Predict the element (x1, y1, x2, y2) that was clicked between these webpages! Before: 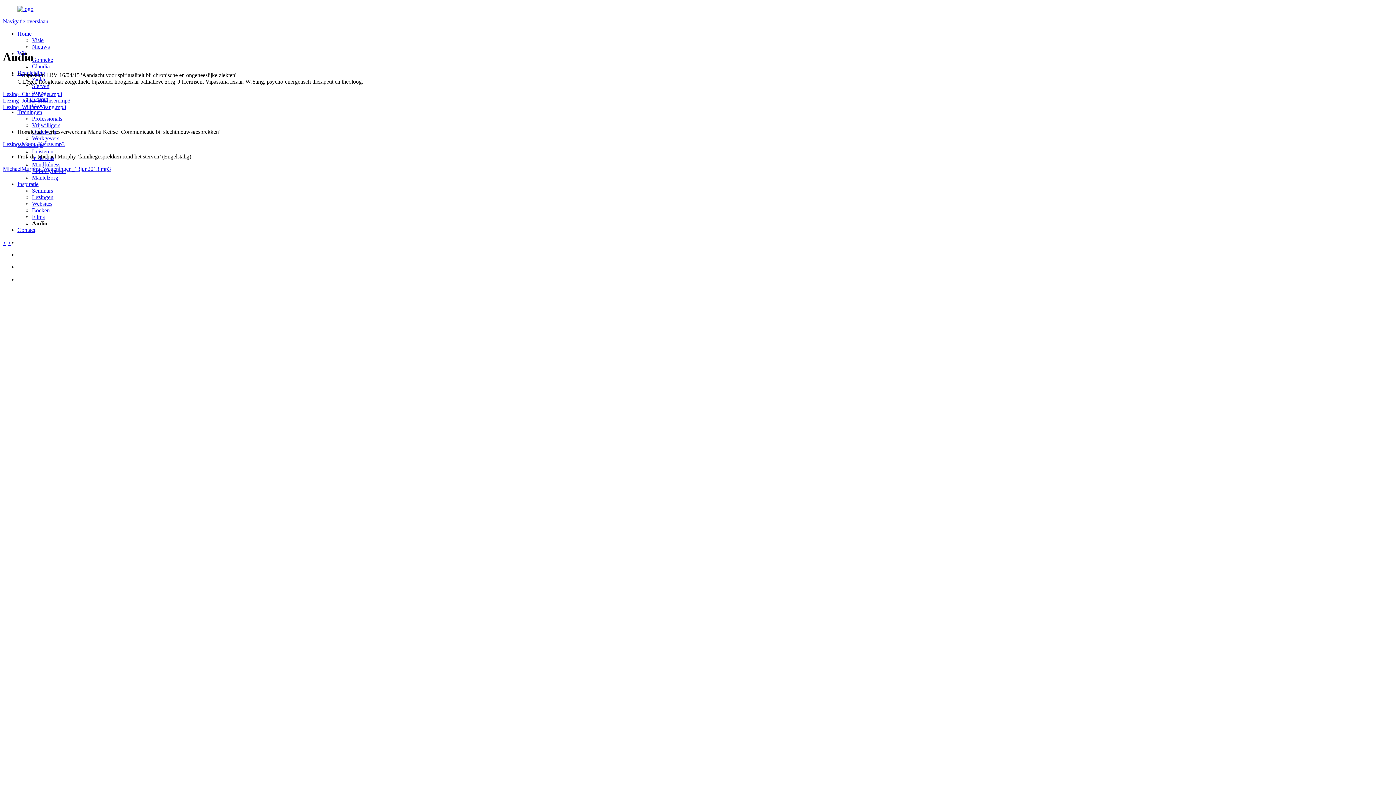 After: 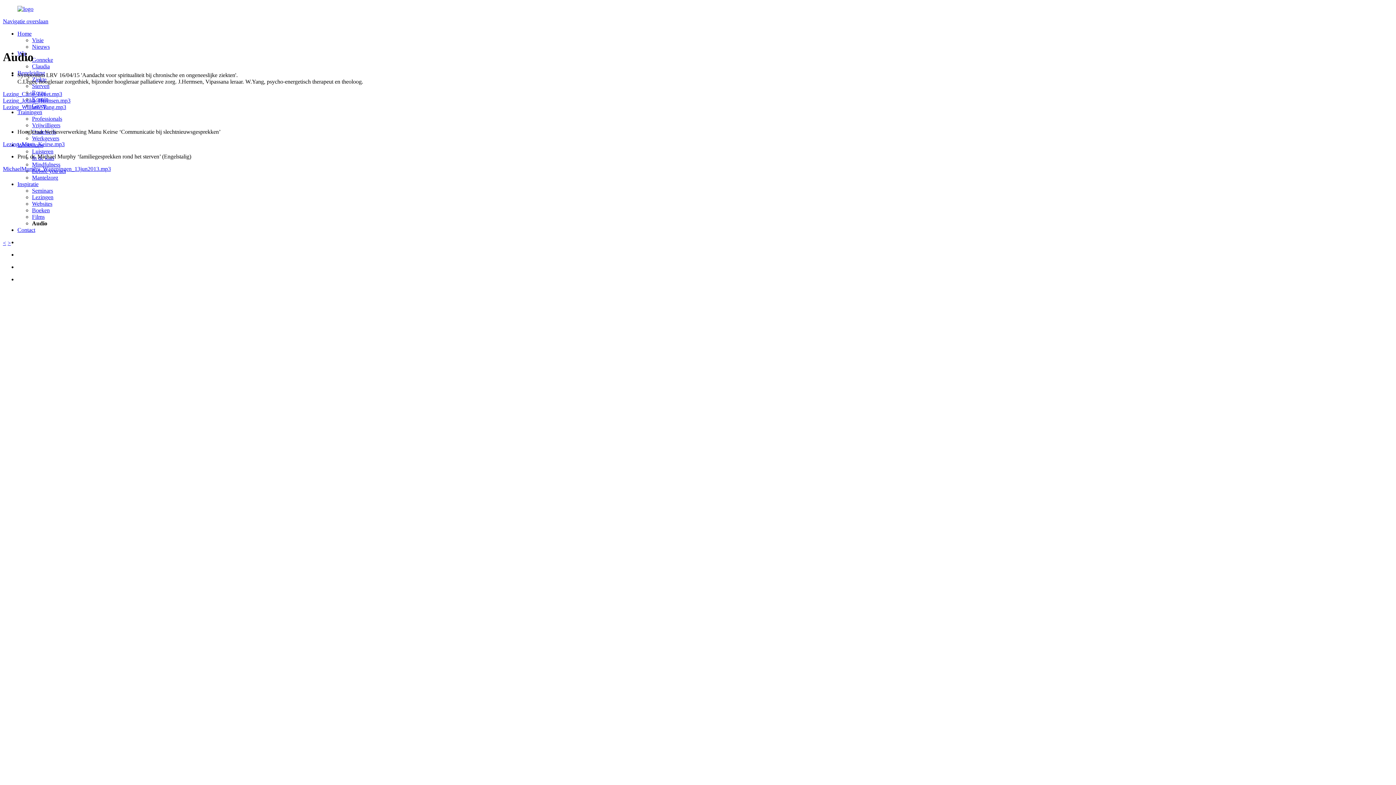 Action: label: Lezing_Manu_Keirse.mp3 bbox: (2, 141, 64, 147)